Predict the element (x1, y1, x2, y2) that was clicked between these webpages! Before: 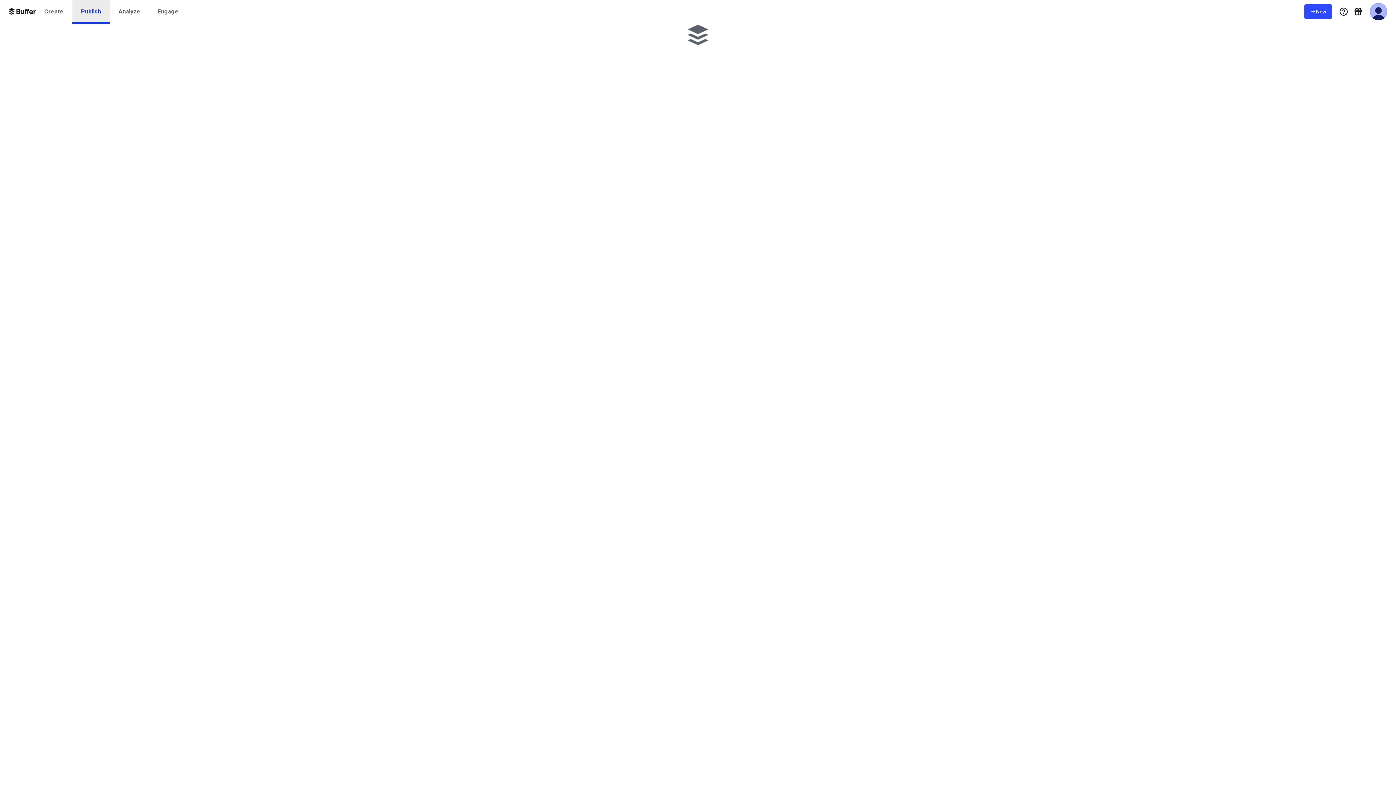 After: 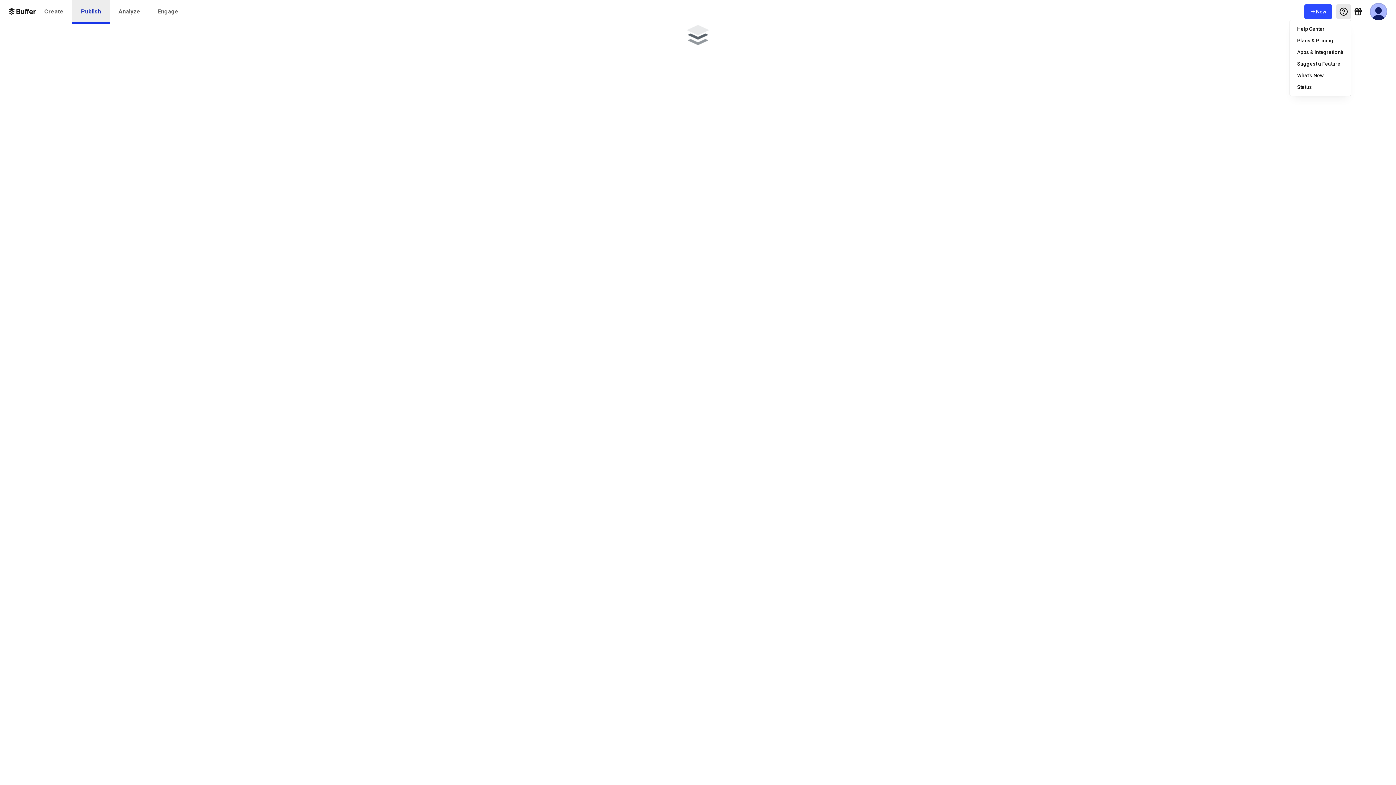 Action: bbox: (1336, 4, 1351, 18) label: Help Menu